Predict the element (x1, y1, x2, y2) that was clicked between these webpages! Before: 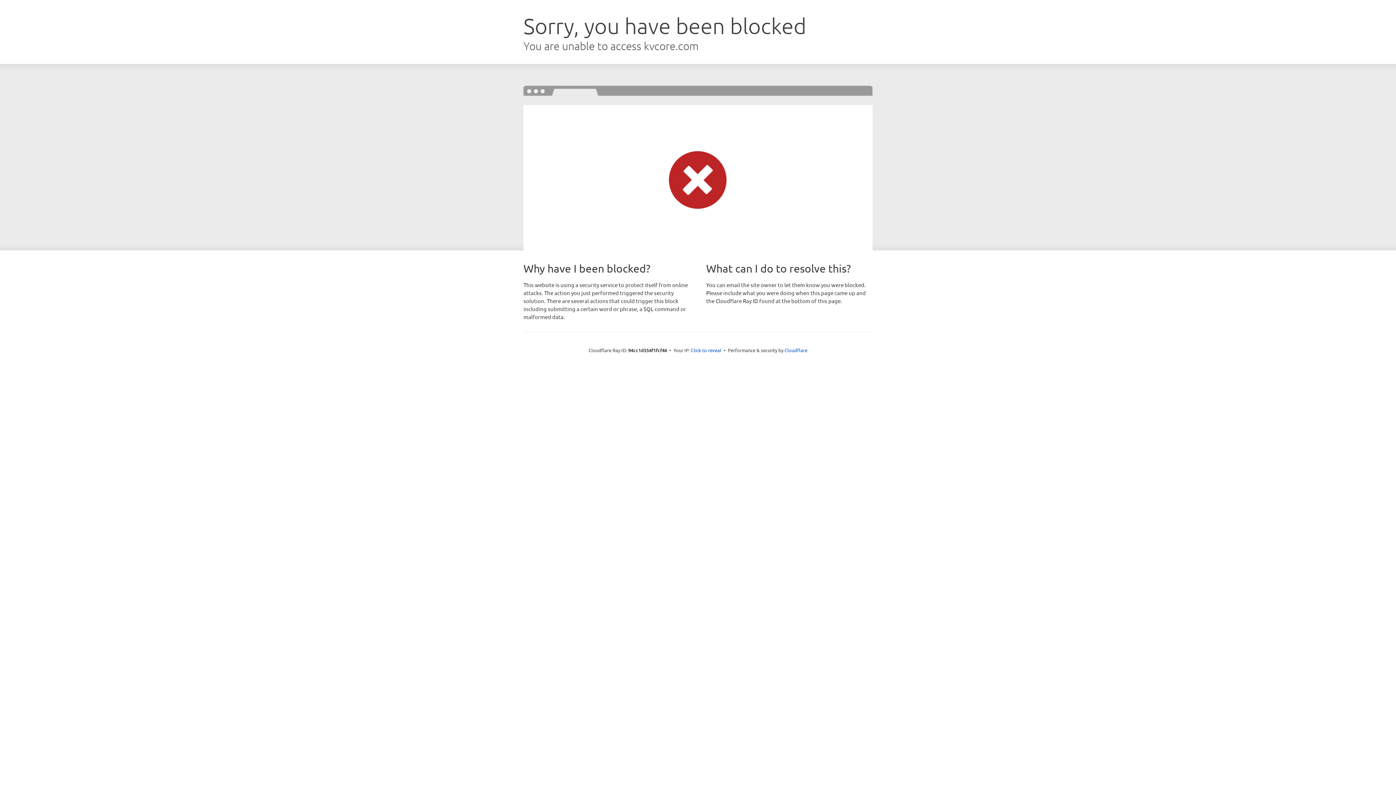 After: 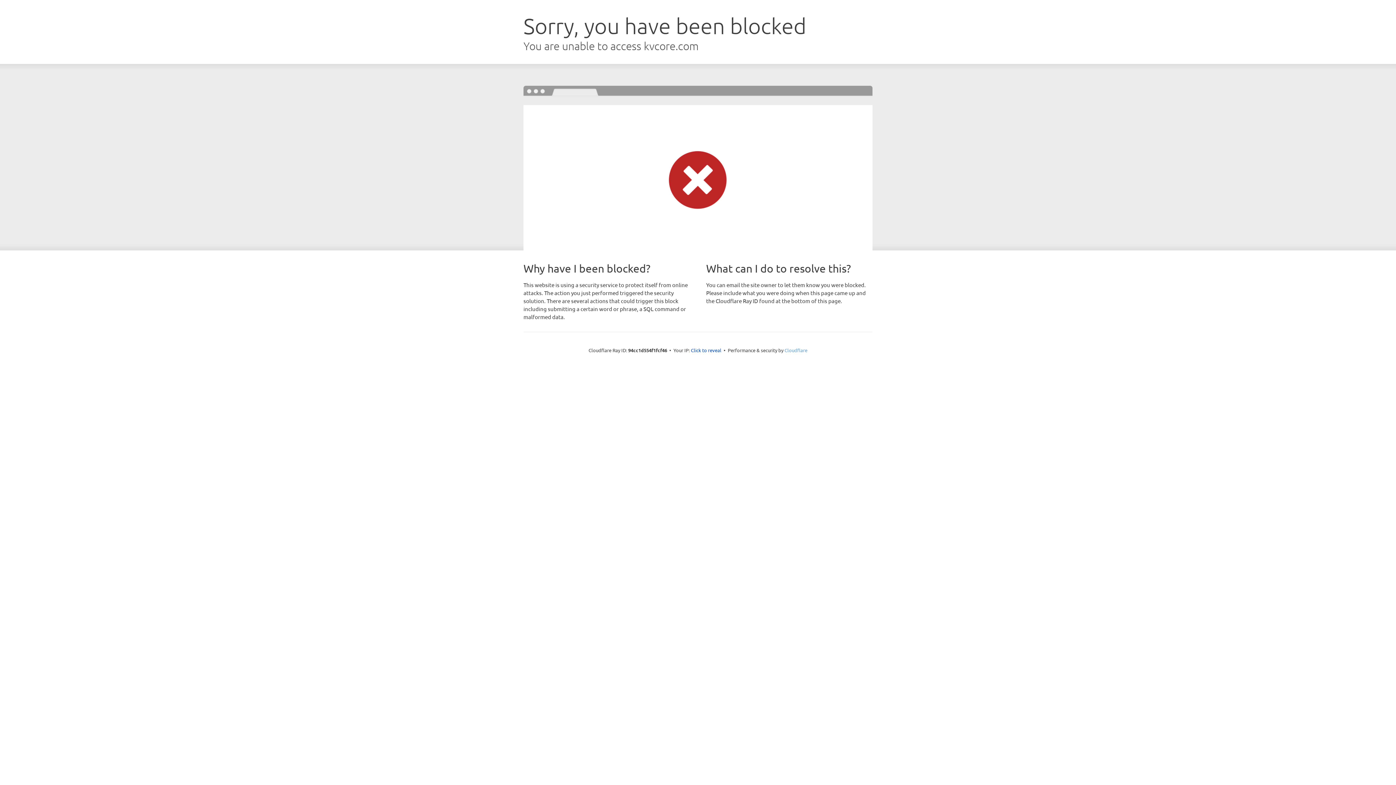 Action: bbox: (784, 347, 807, 353) label: Cloudflare